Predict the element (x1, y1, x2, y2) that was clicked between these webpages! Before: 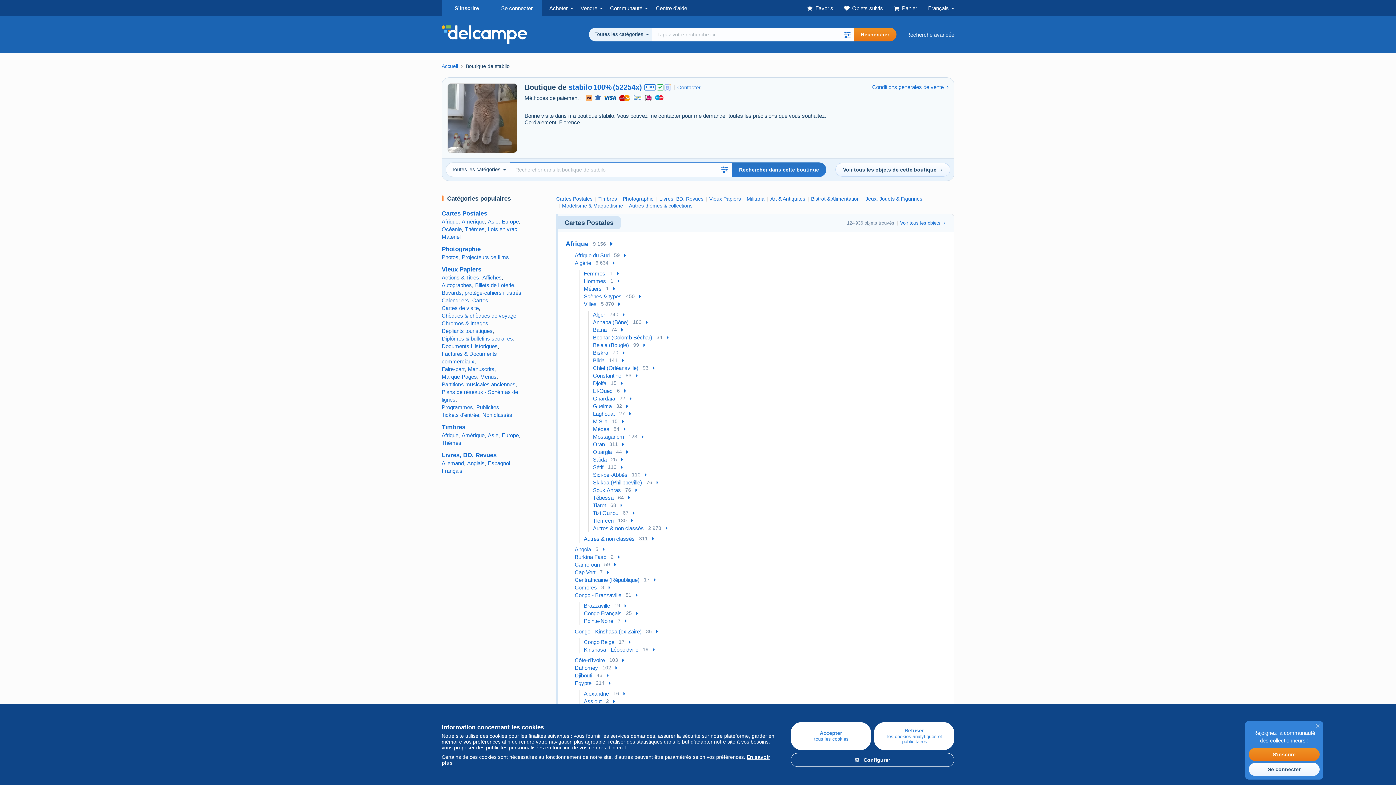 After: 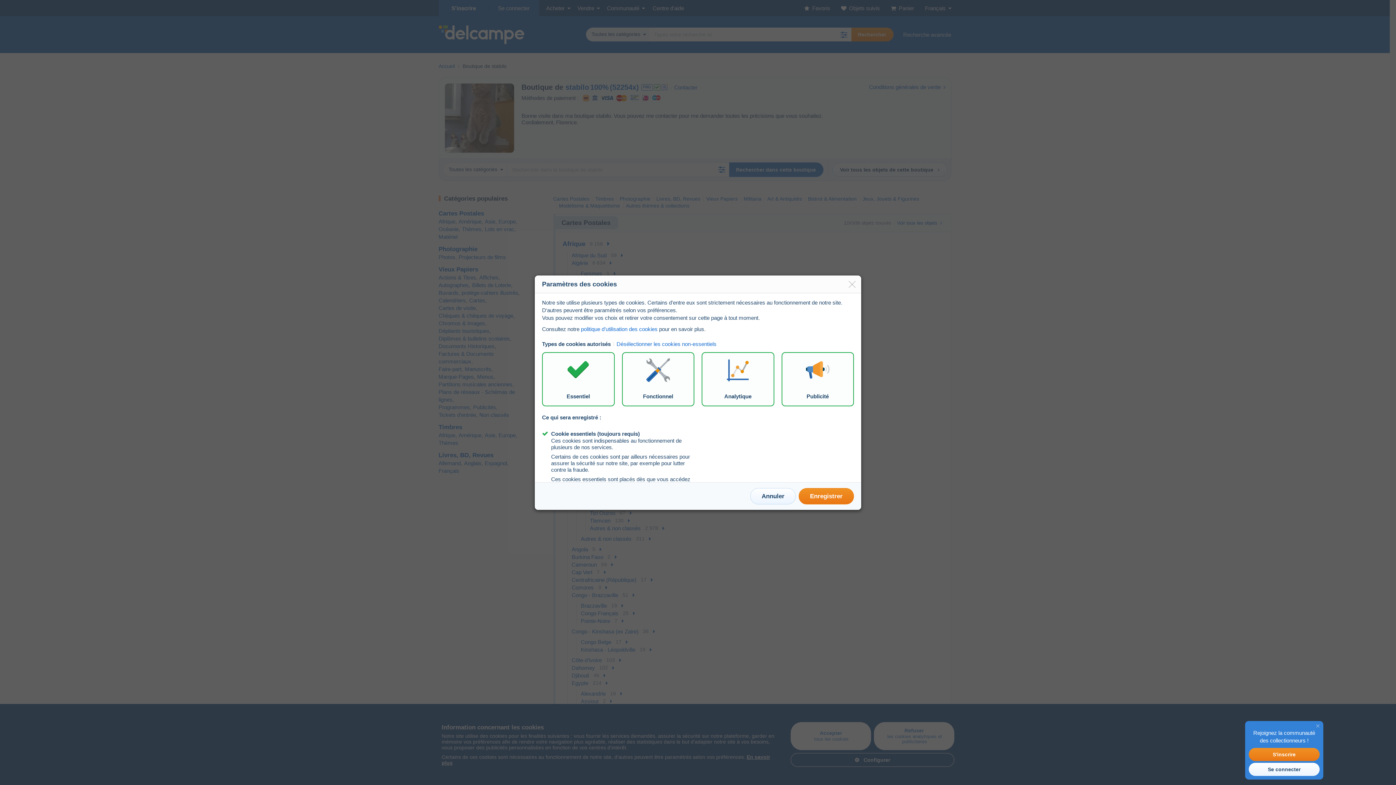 Action: bbox: (790, 753, 954, 767) label: Configurer